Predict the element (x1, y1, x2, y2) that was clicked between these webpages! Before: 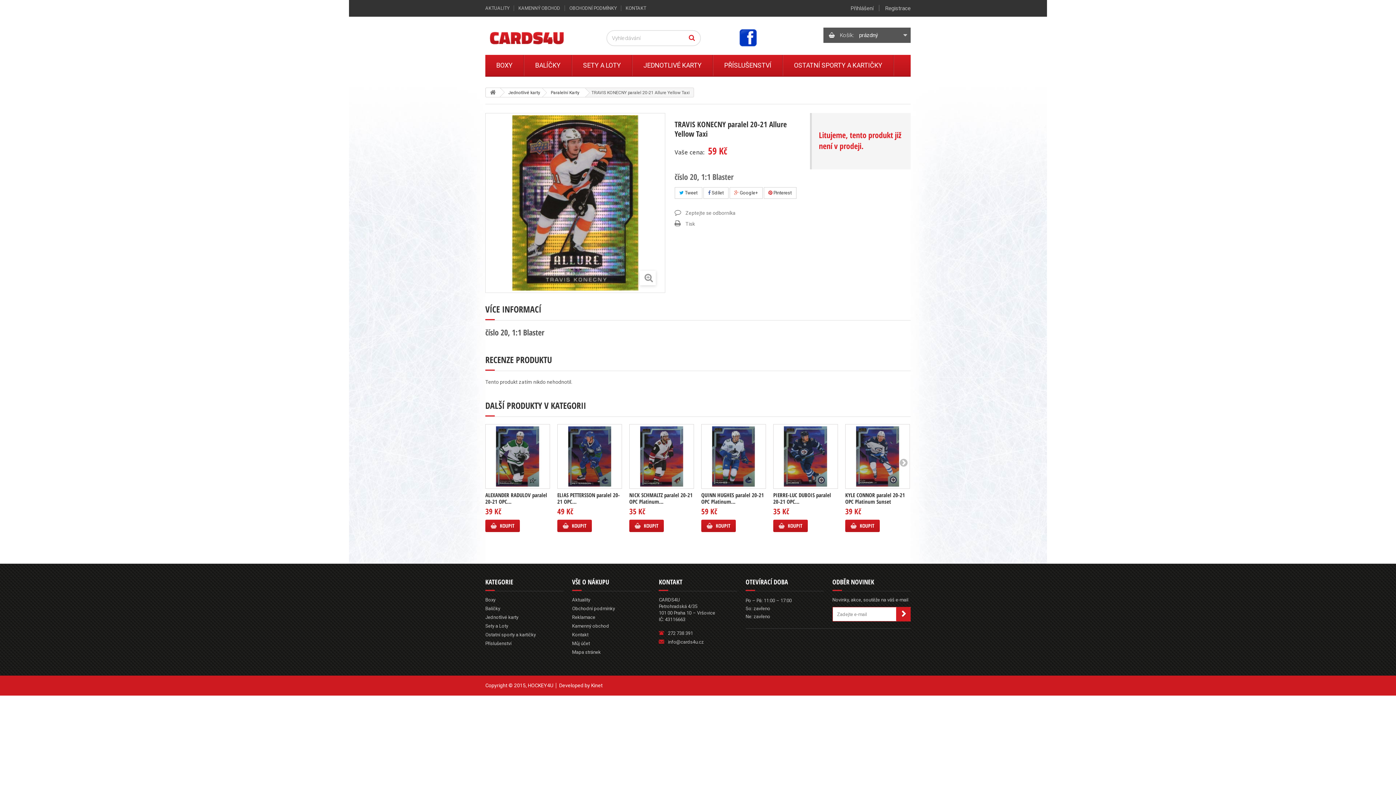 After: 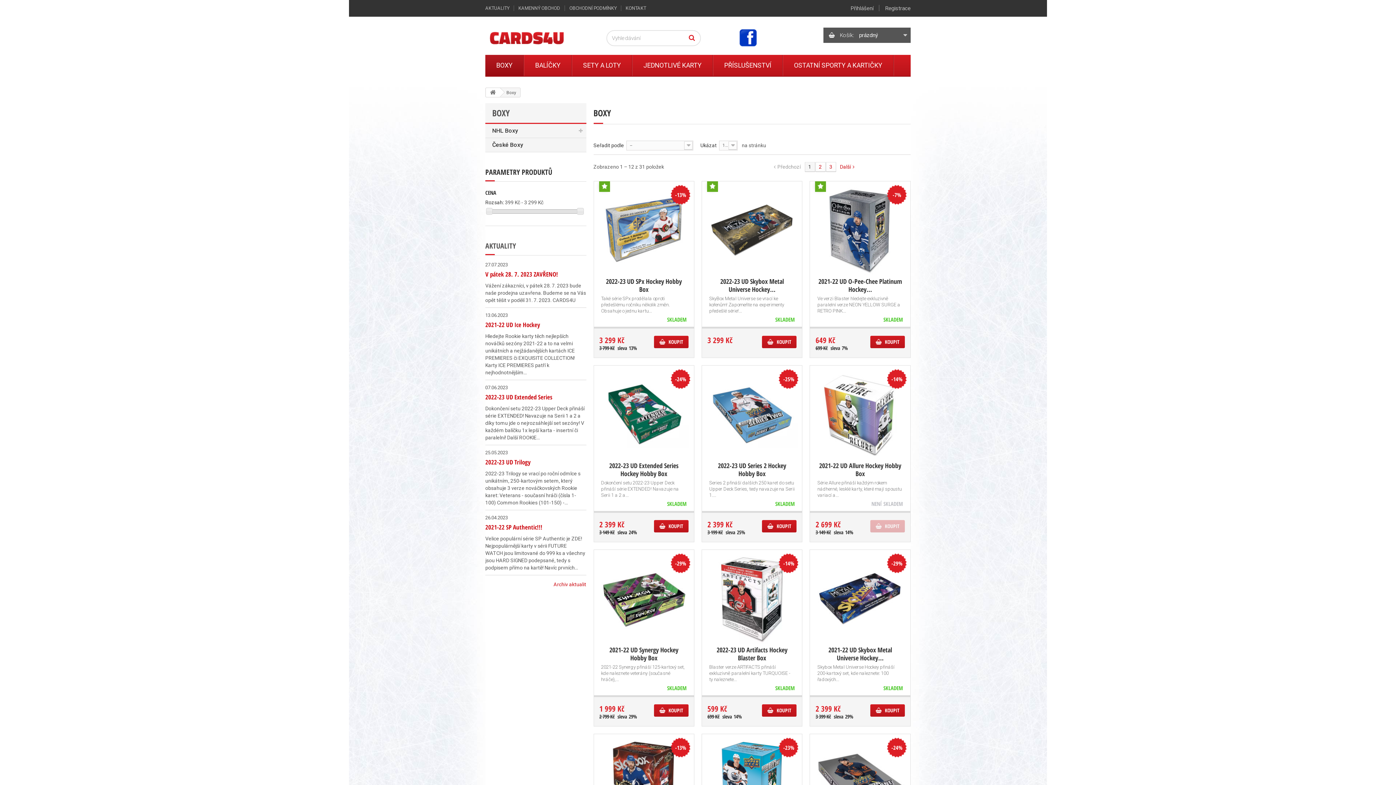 Action: bbox: (485, 54, 524, 76) label: BOXY